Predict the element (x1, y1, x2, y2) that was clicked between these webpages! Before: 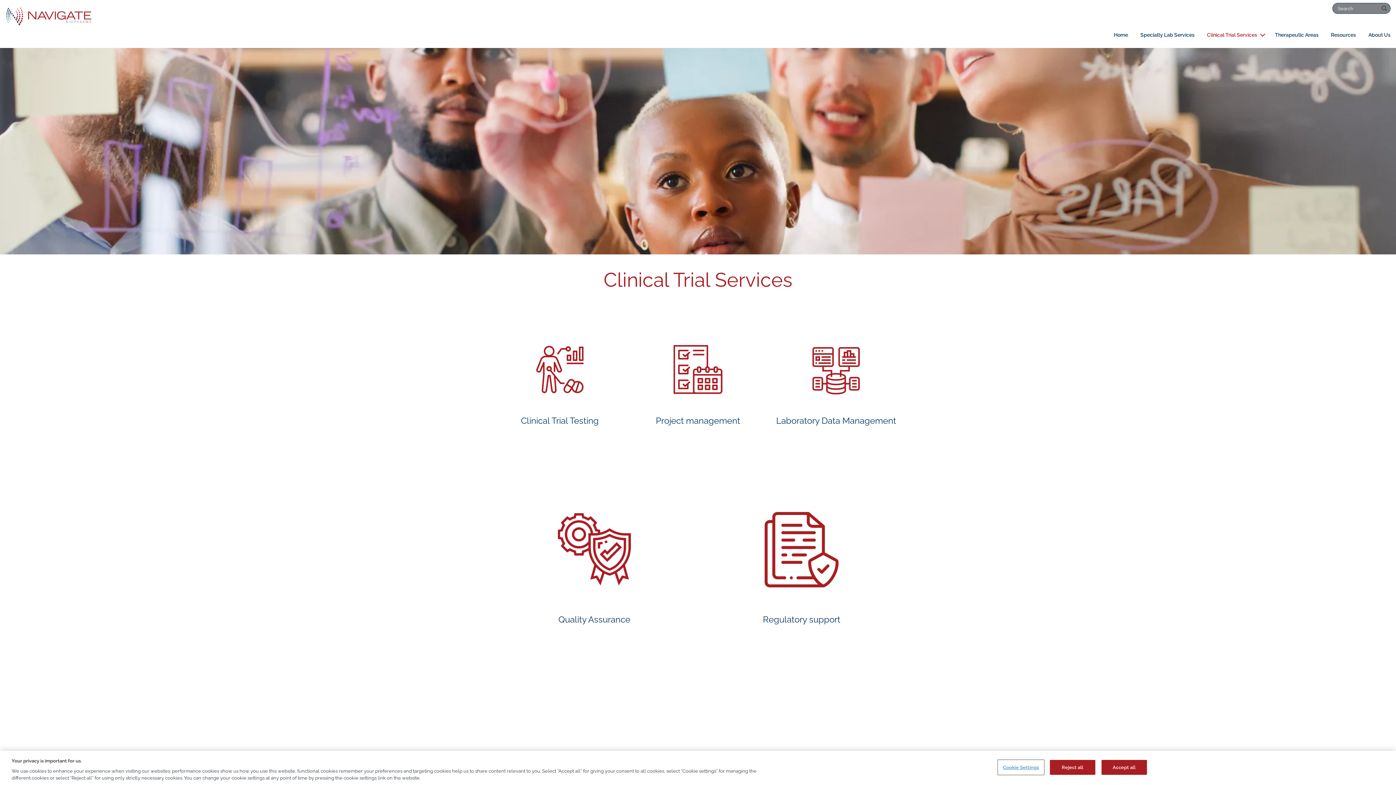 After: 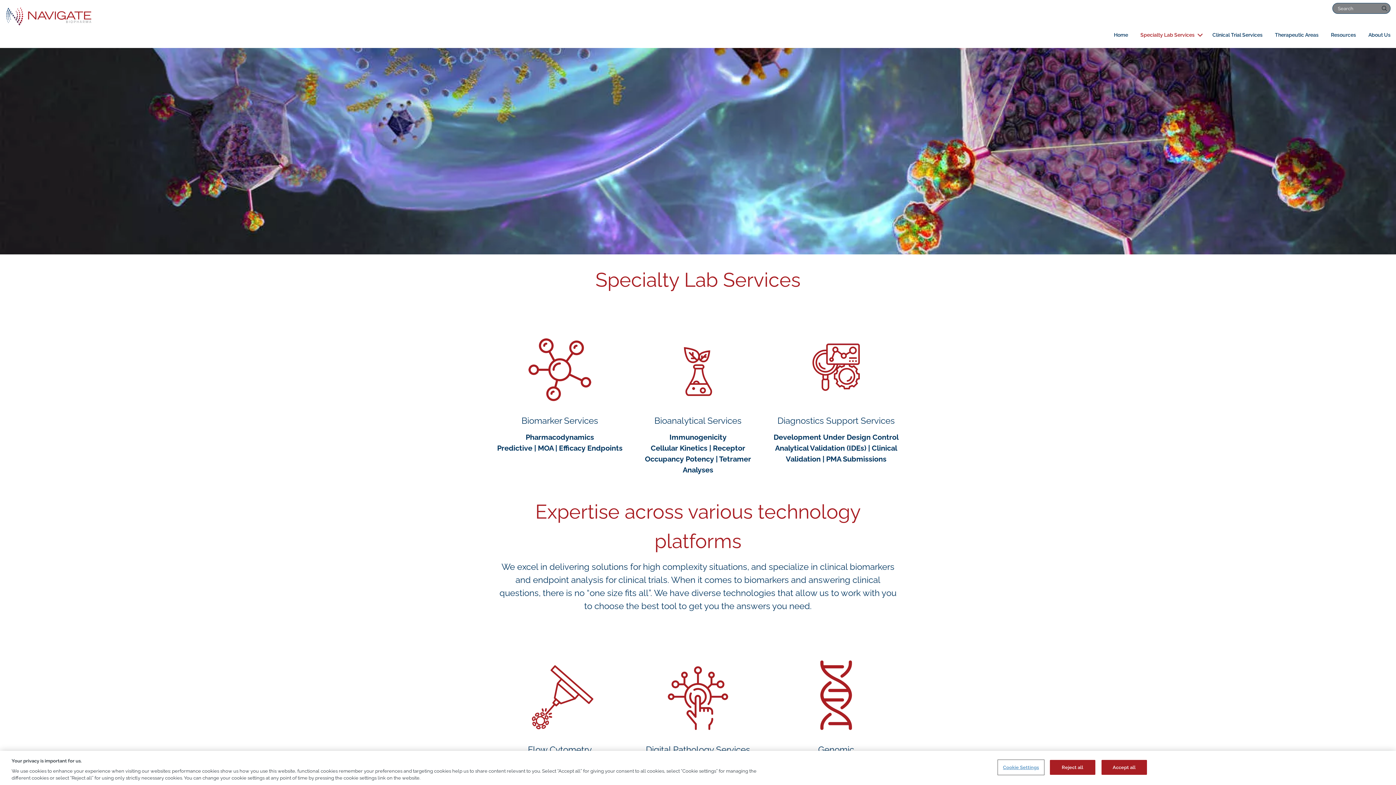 Action: label: Specialty Lab Services bbox: (1140, 31, 1194, 37)